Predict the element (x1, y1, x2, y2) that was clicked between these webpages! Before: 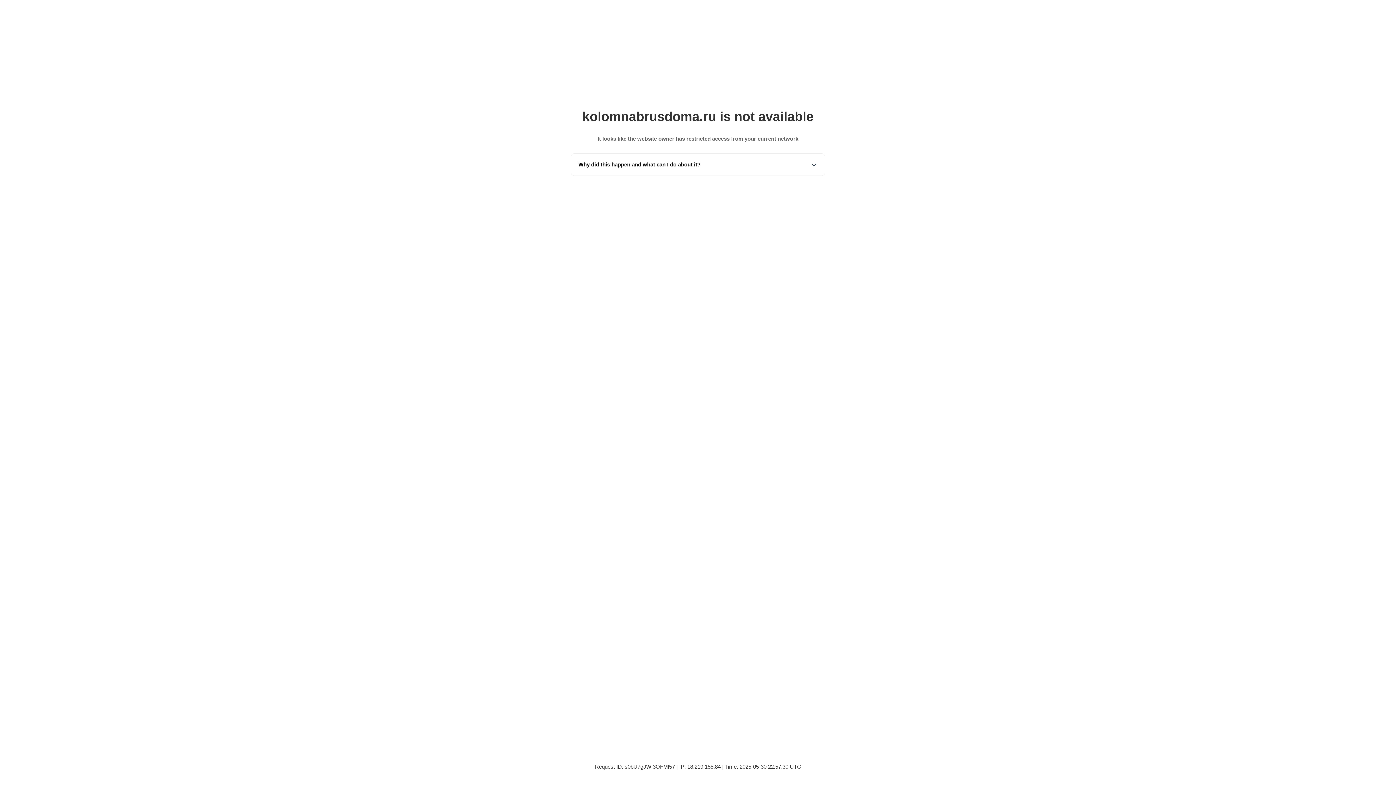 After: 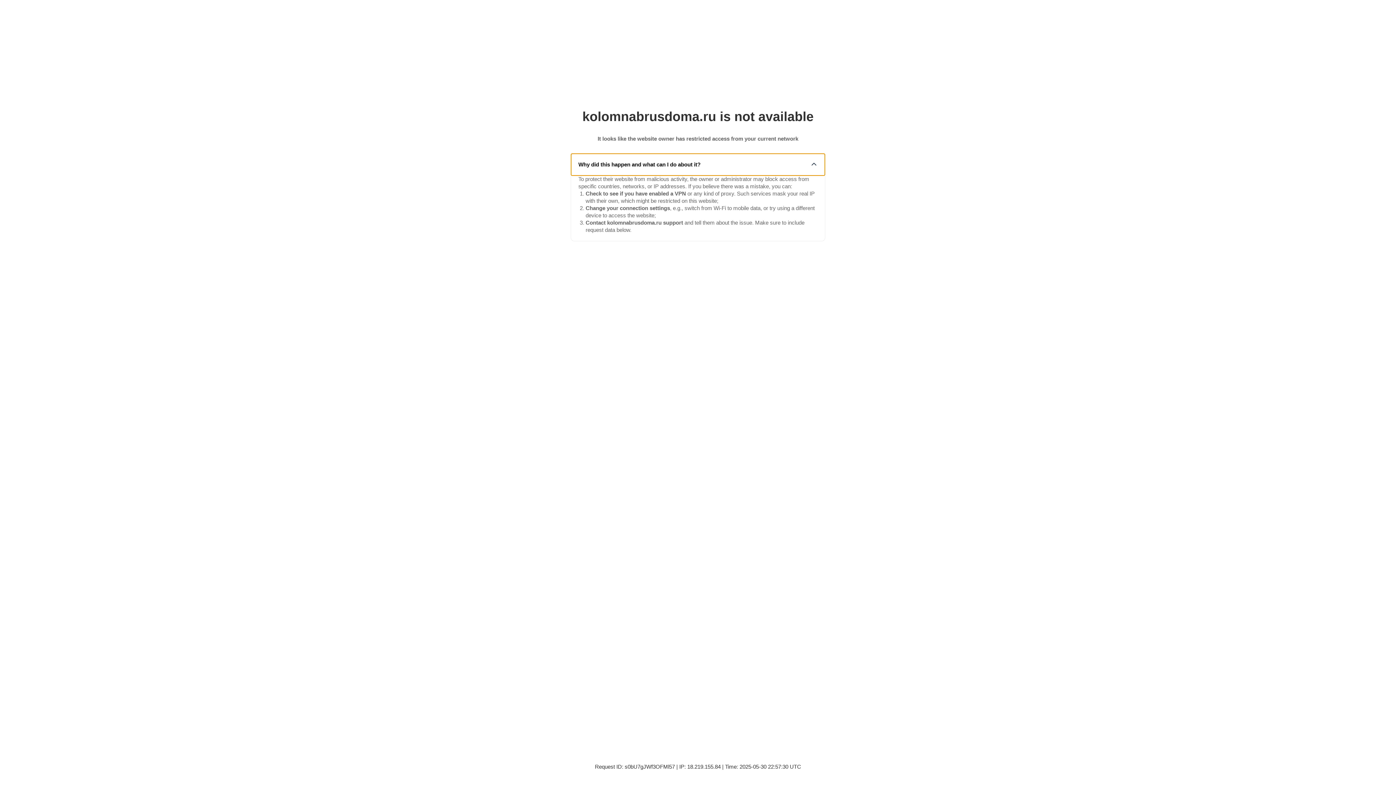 Action: bbox: (571, 153, 825, 175) label: Why did this happen and what can I do about it?